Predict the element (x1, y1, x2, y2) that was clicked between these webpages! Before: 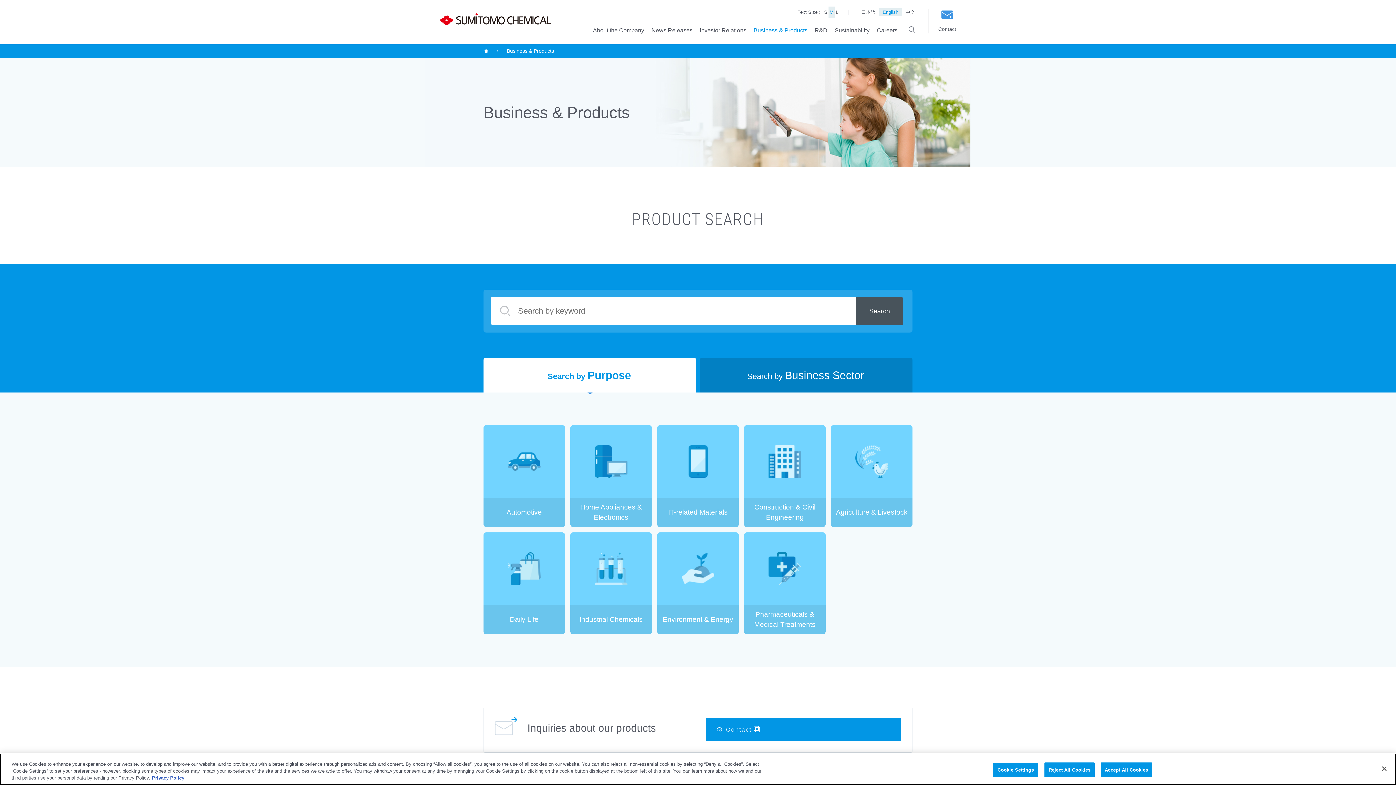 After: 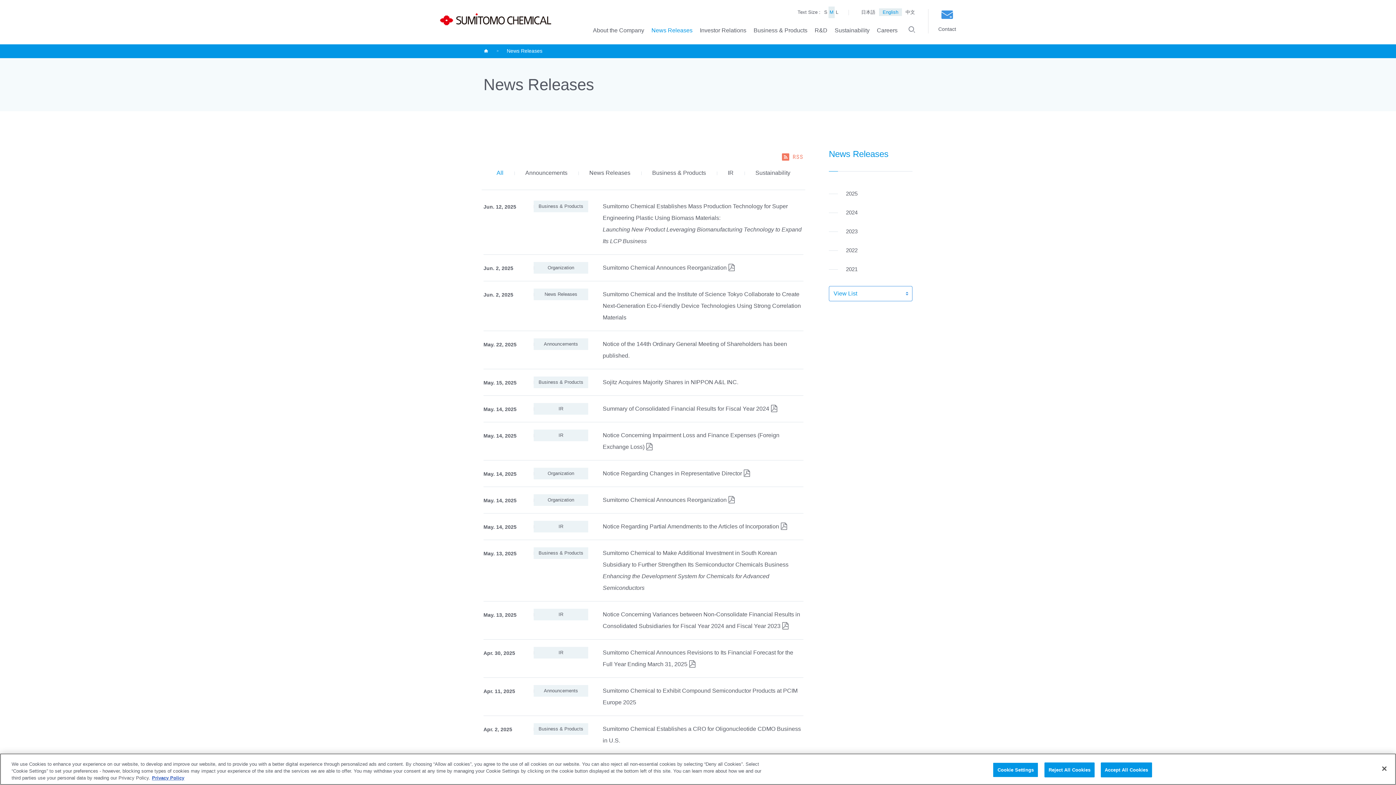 Action: bbox: (648, 18, 696, 44) label: News Releases